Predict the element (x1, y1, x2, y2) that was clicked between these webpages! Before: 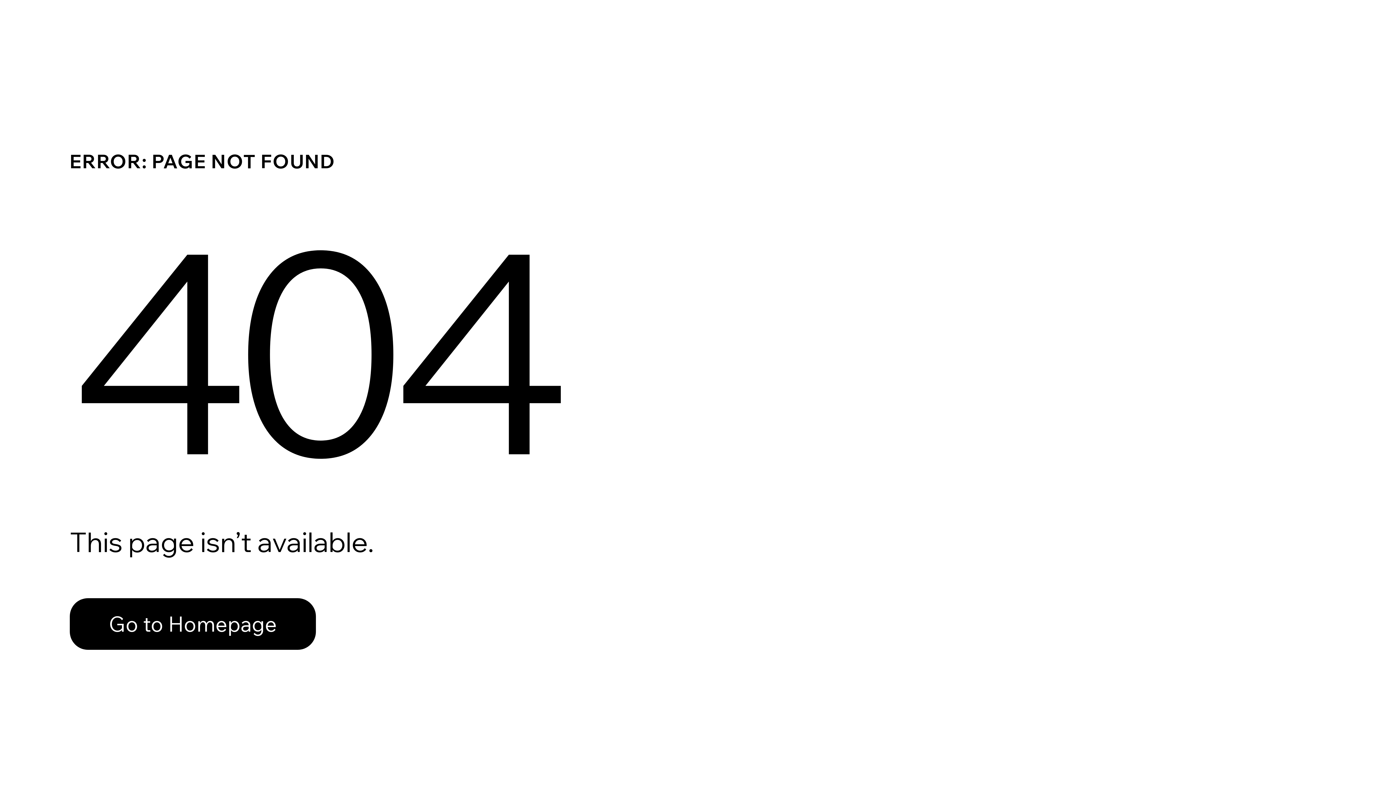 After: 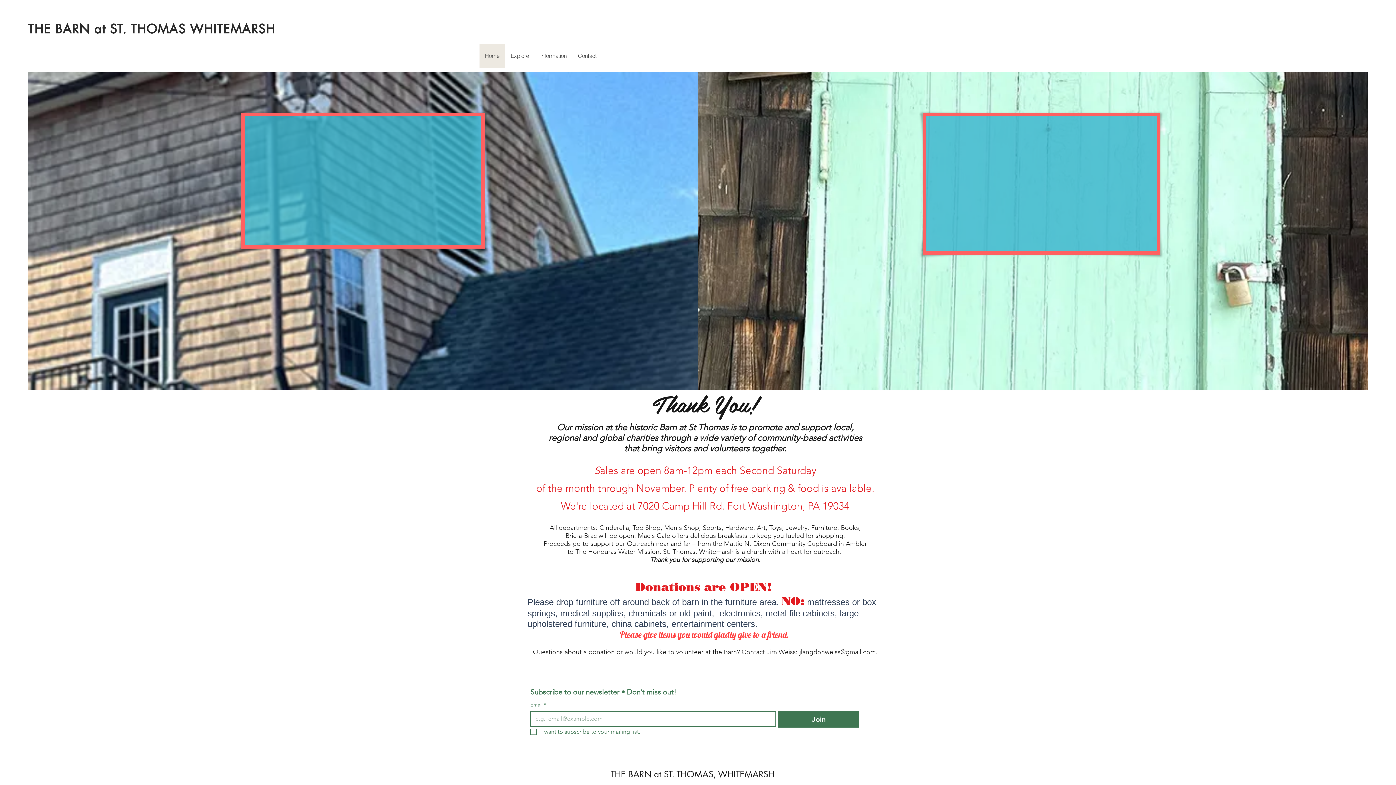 Action: label: Go to Homepage bbox: (69, 598, 316, 650)